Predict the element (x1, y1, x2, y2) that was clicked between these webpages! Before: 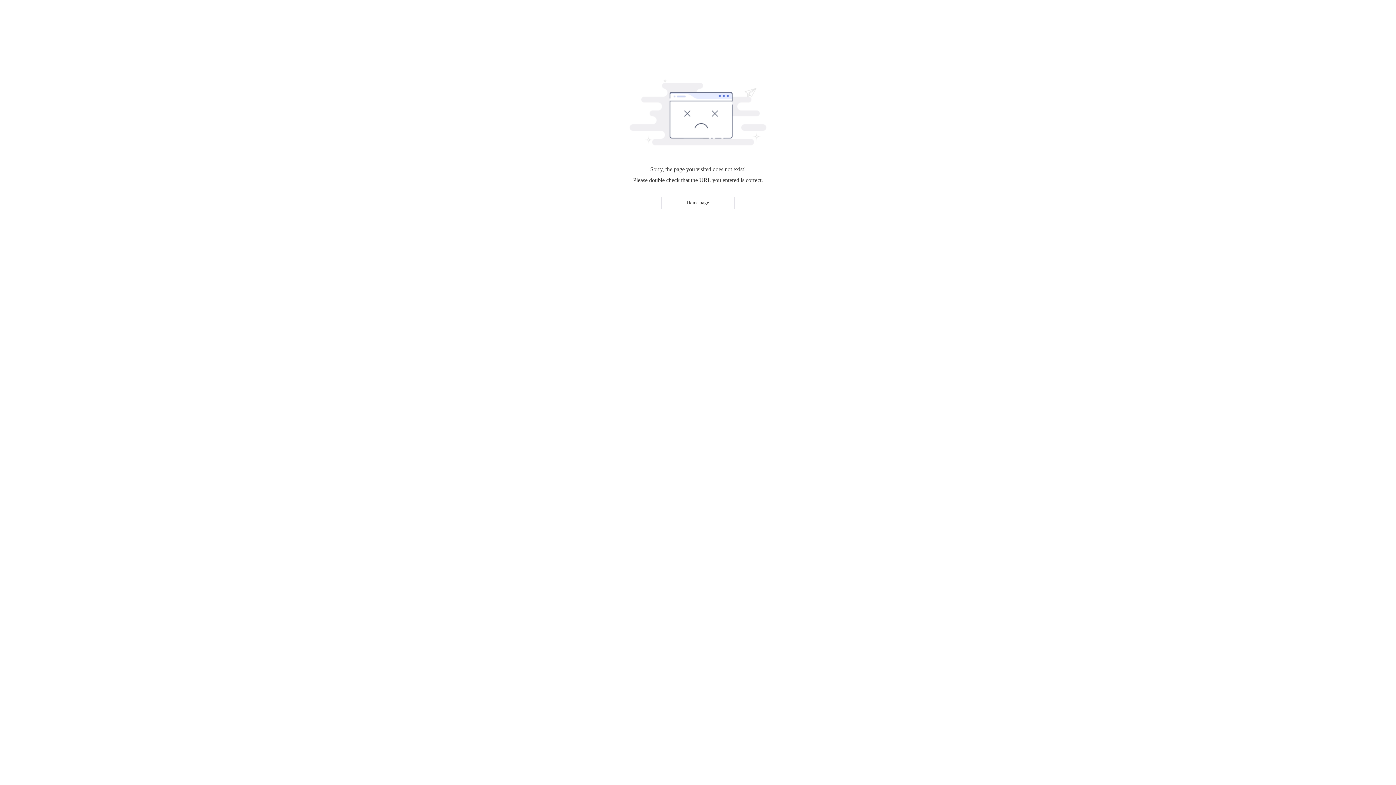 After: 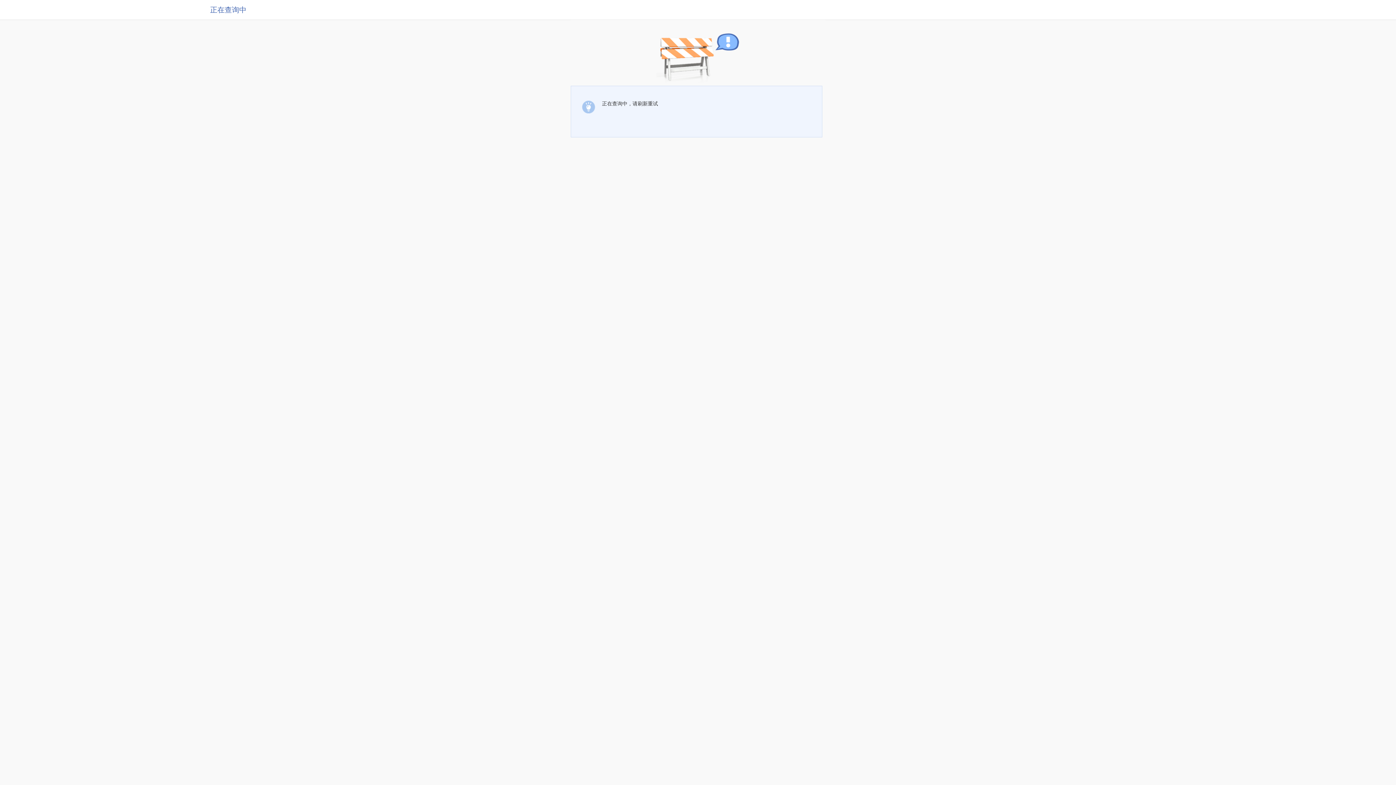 Action: bbox: (661, 196, 734, 209) label: Home page